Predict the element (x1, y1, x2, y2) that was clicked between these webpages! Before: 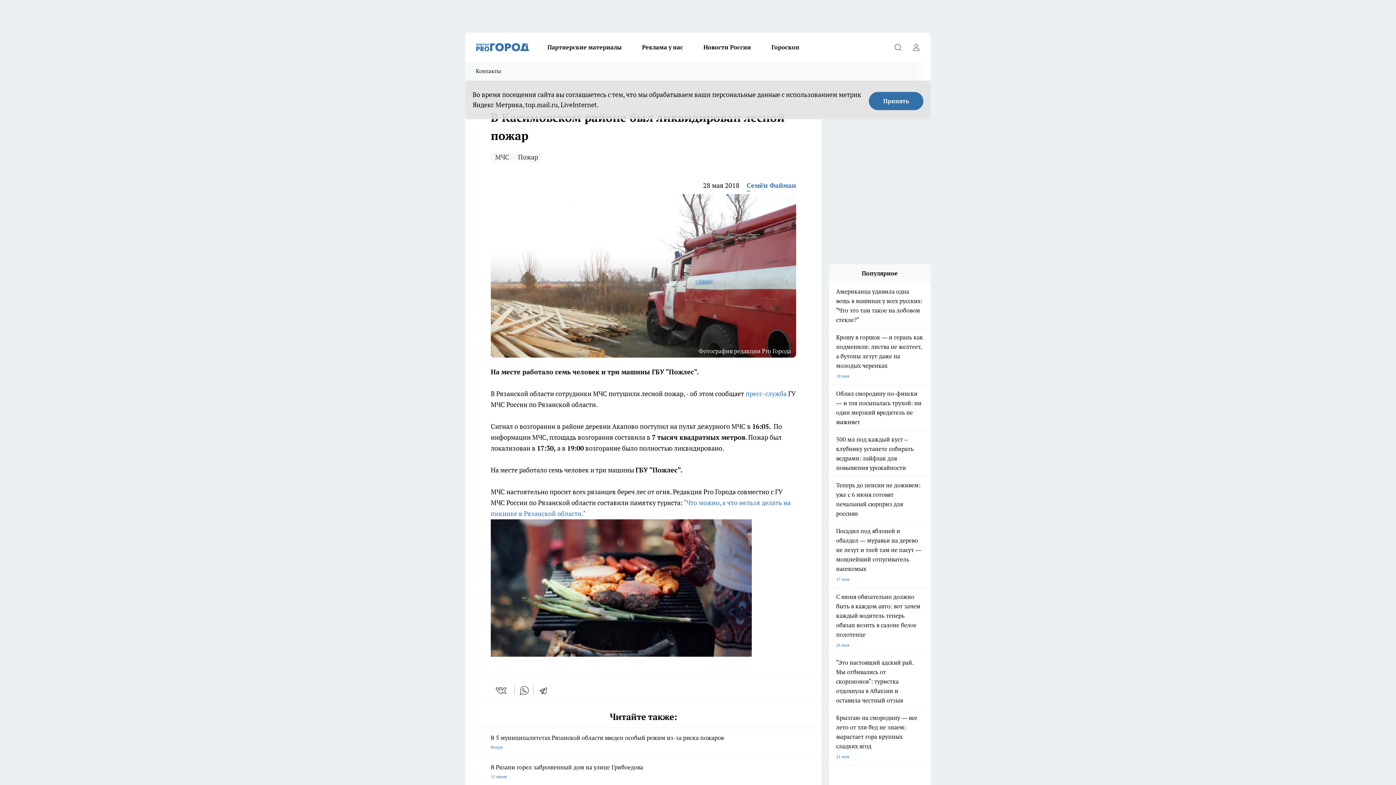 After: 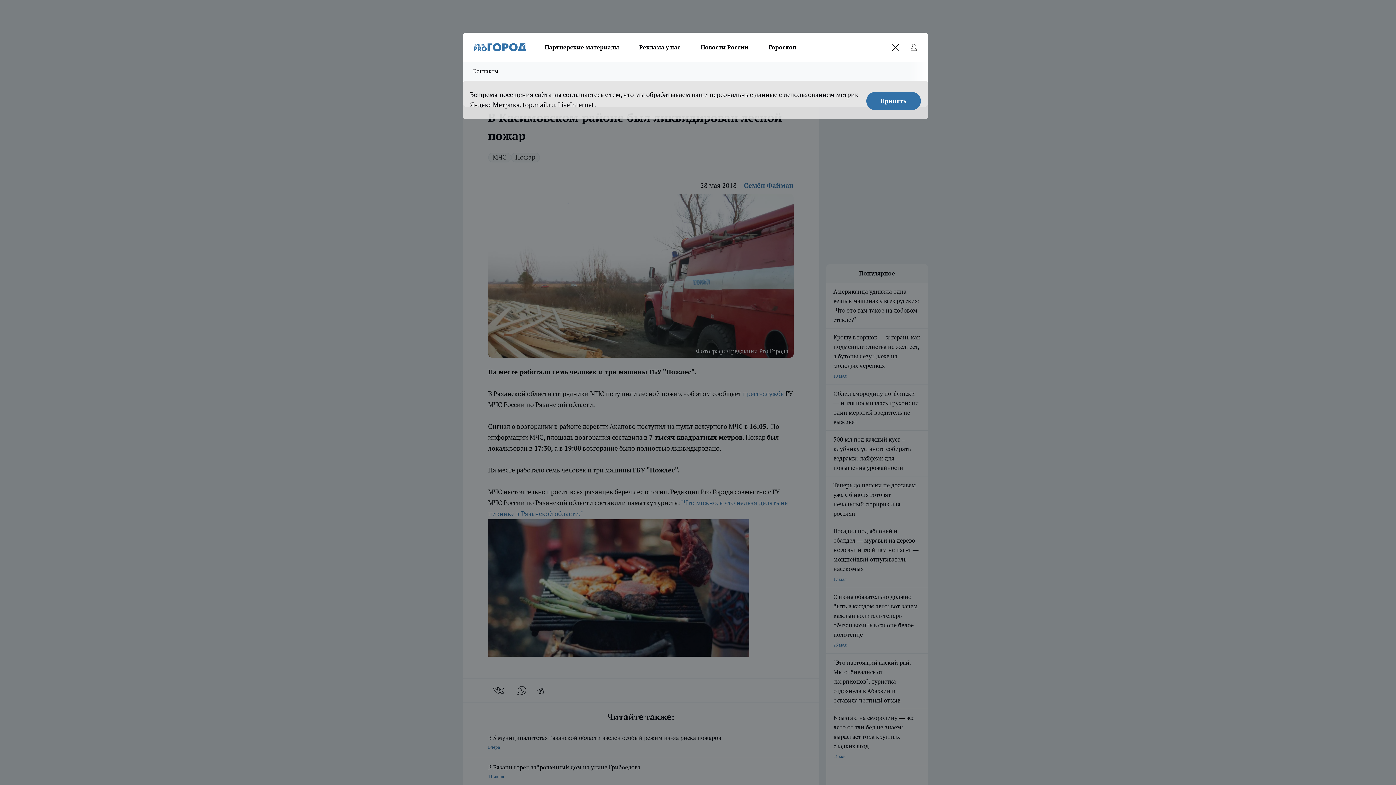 Action: label: Открыть поиск bbox: (890, 40, 905, 54)